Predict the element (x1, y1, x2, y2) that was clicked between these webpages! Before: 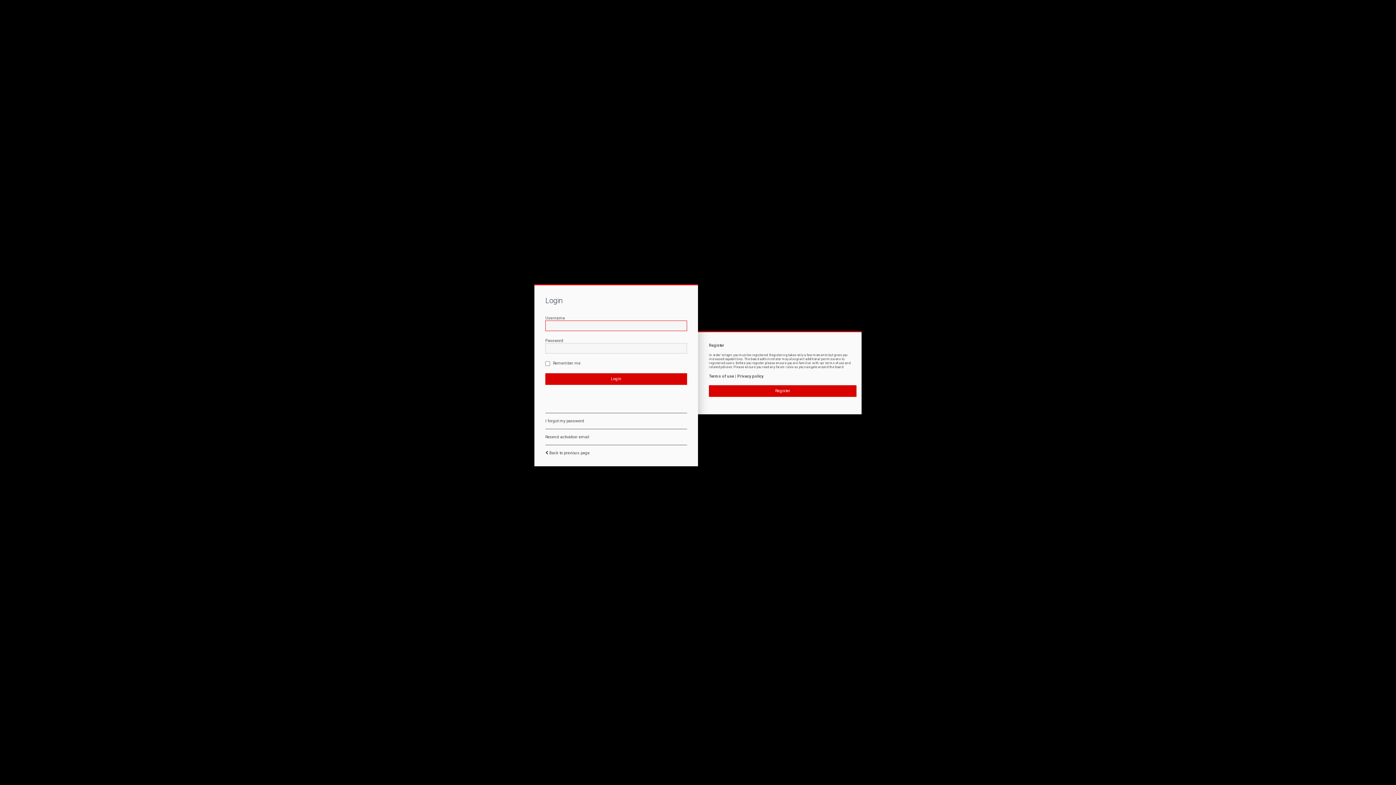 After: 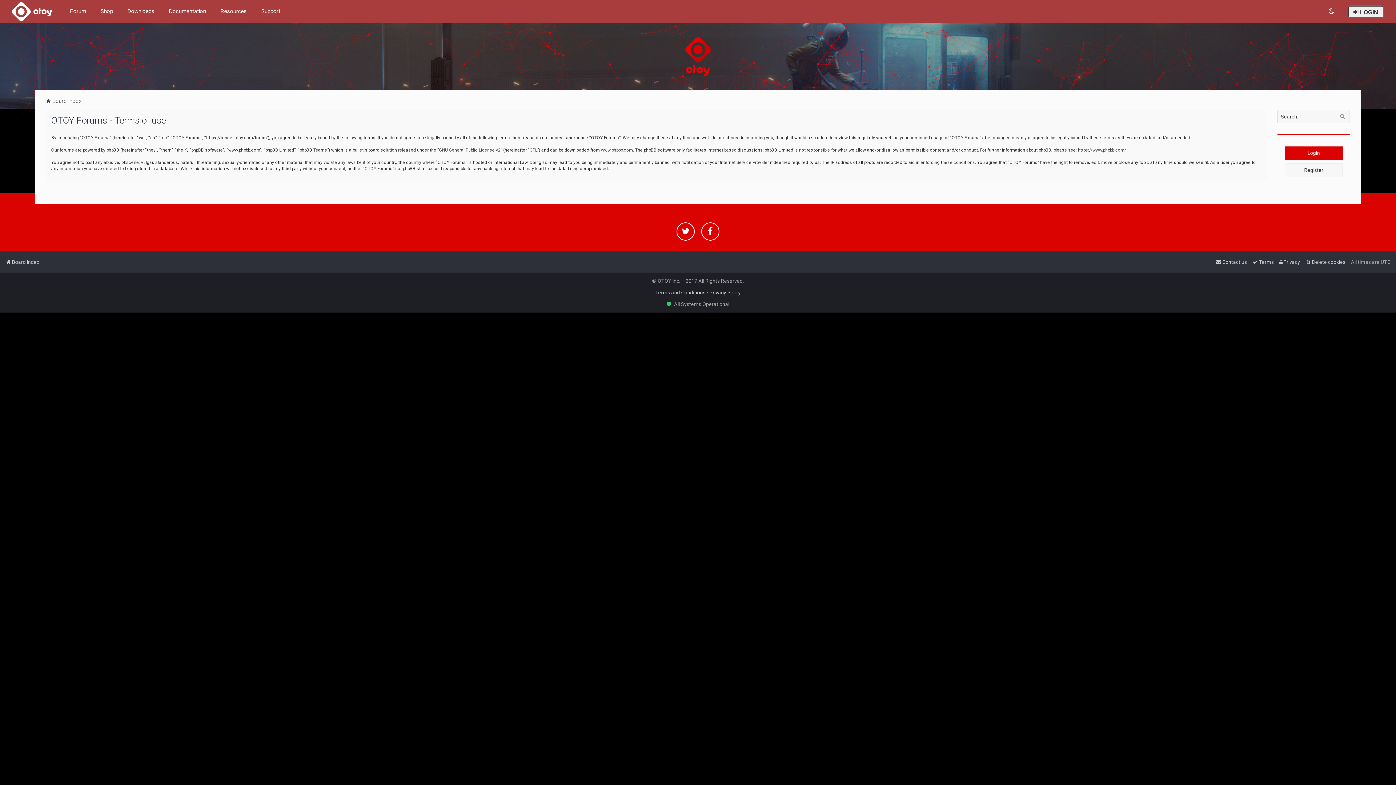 Action: bbox: (709, 374, 734, 379) label: Terms of use